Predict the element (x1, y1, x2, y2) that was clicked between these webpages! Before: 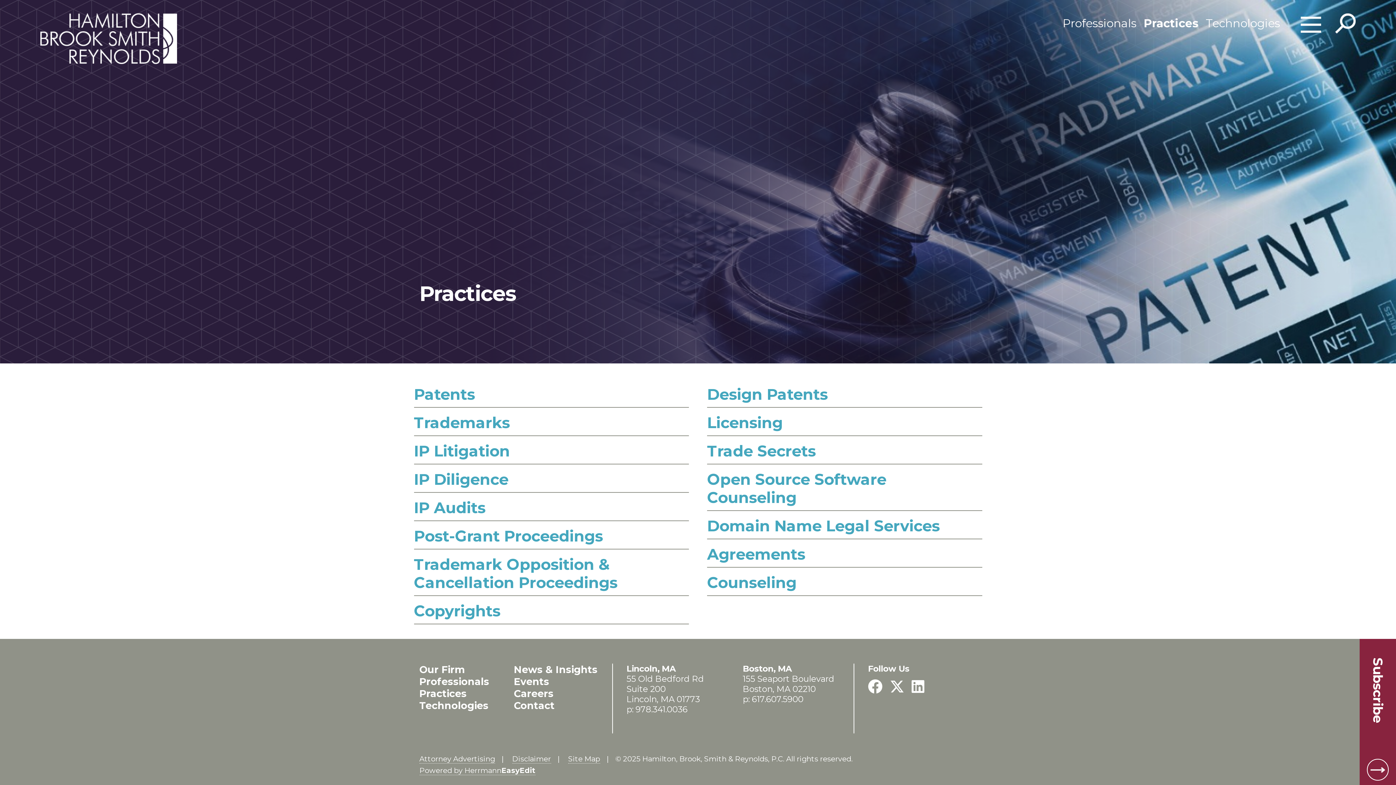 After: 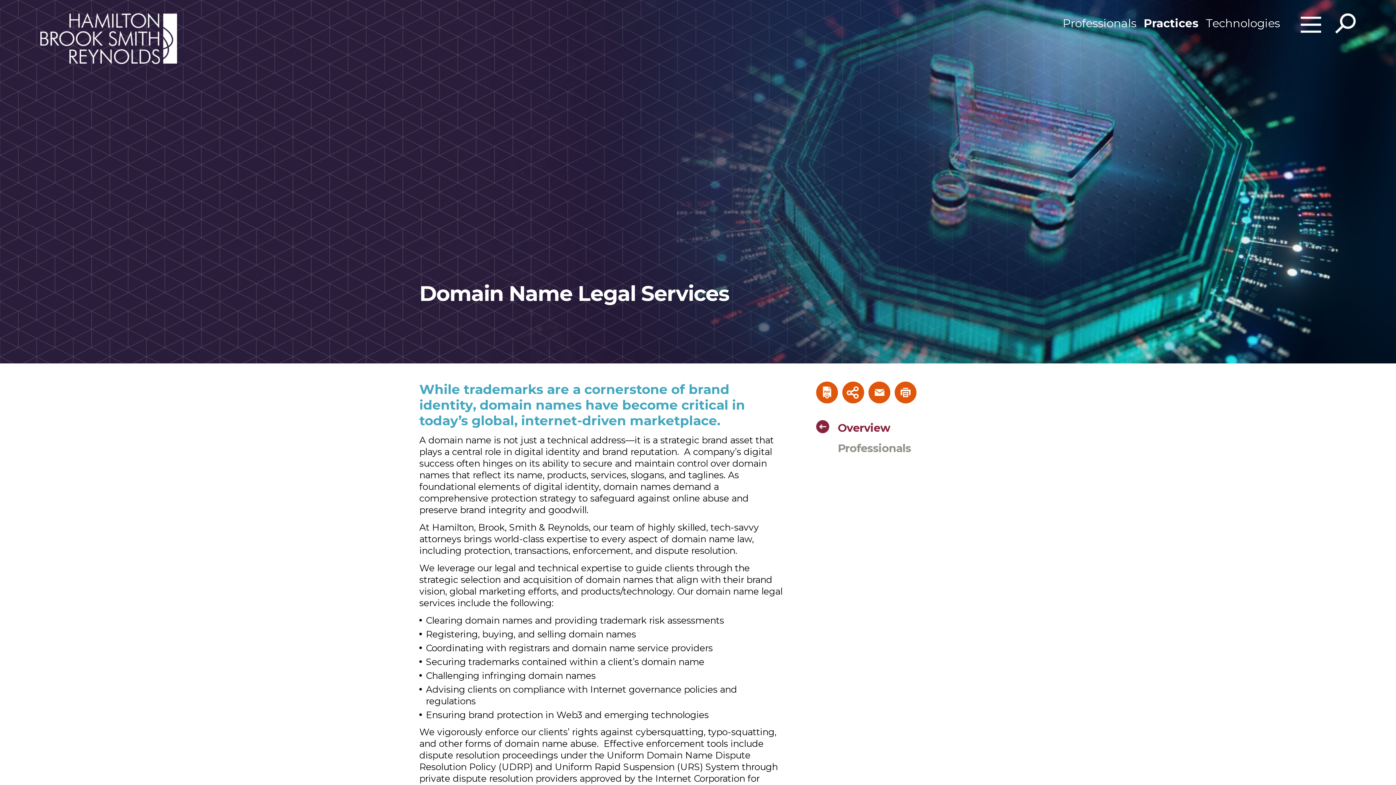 Action: bbox: (707, 517, 940, 535) label: Domain Name Legal Services